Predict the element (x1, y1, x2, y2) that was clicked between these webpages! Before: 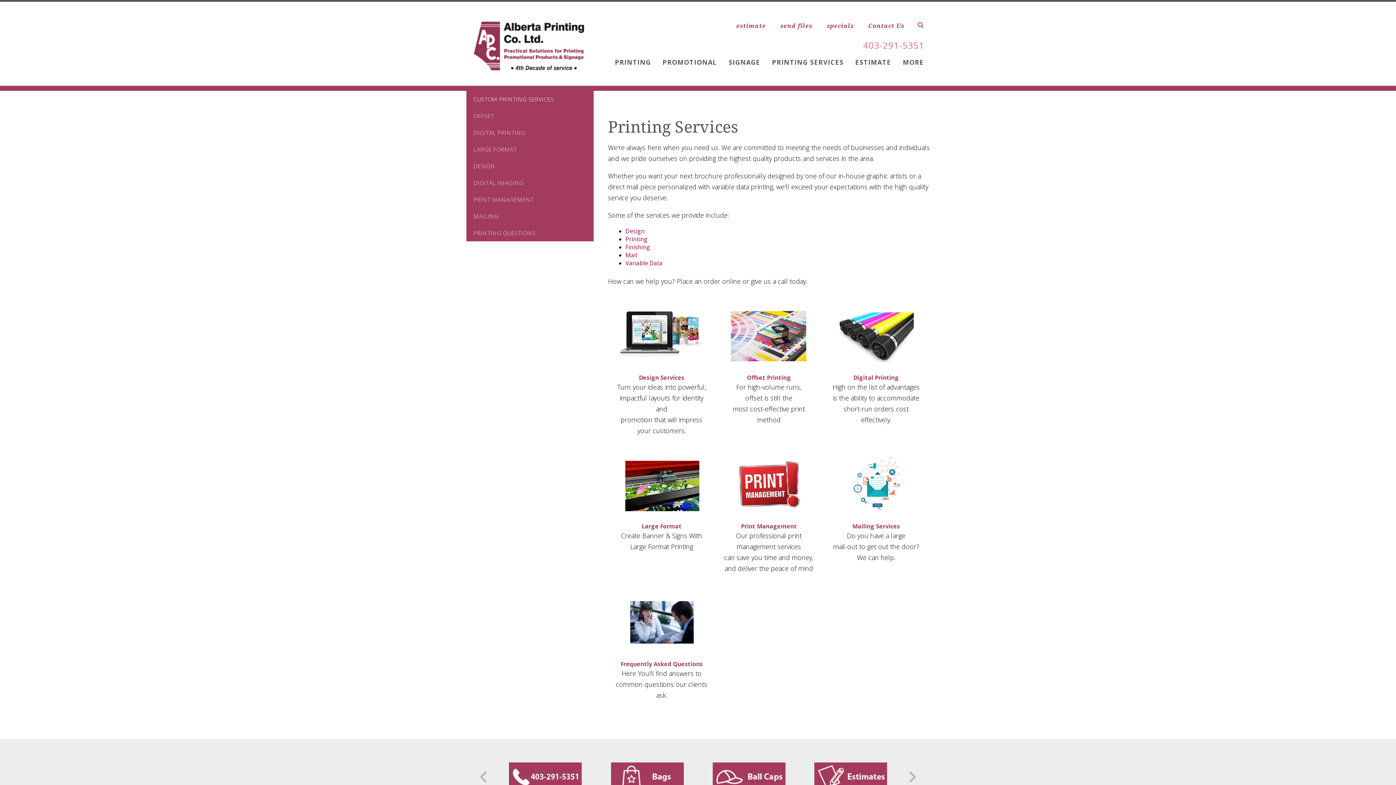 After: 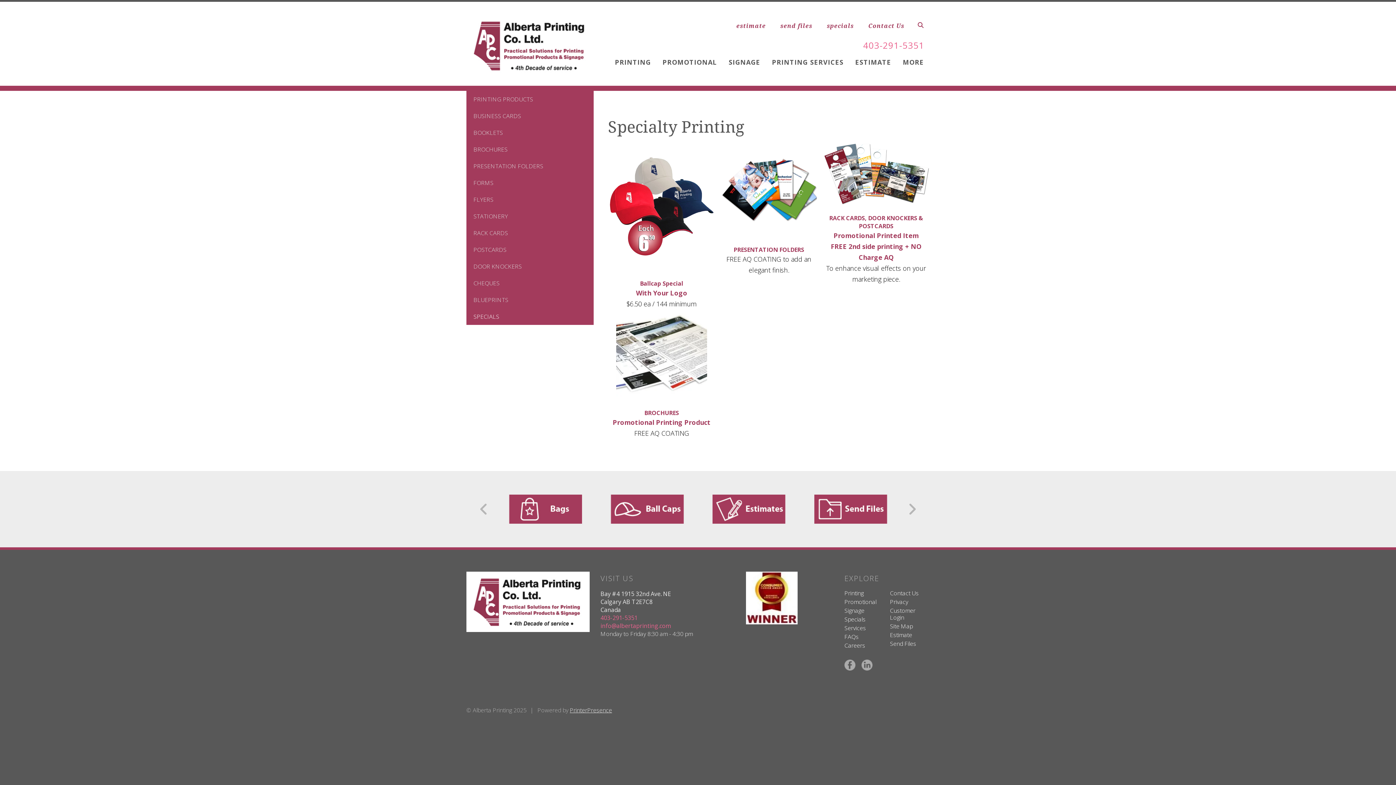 Action: bbox: (827, 21, 854, 29) label: specials